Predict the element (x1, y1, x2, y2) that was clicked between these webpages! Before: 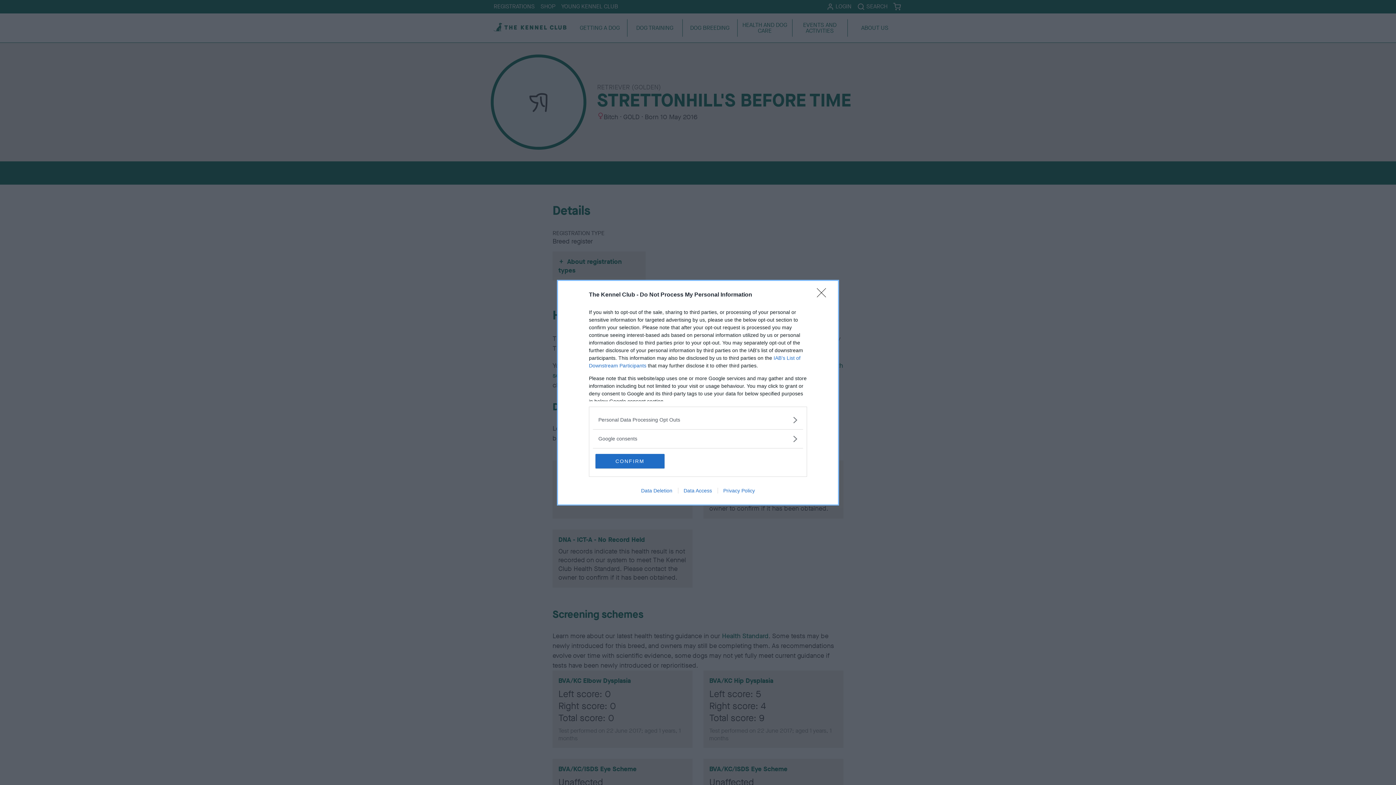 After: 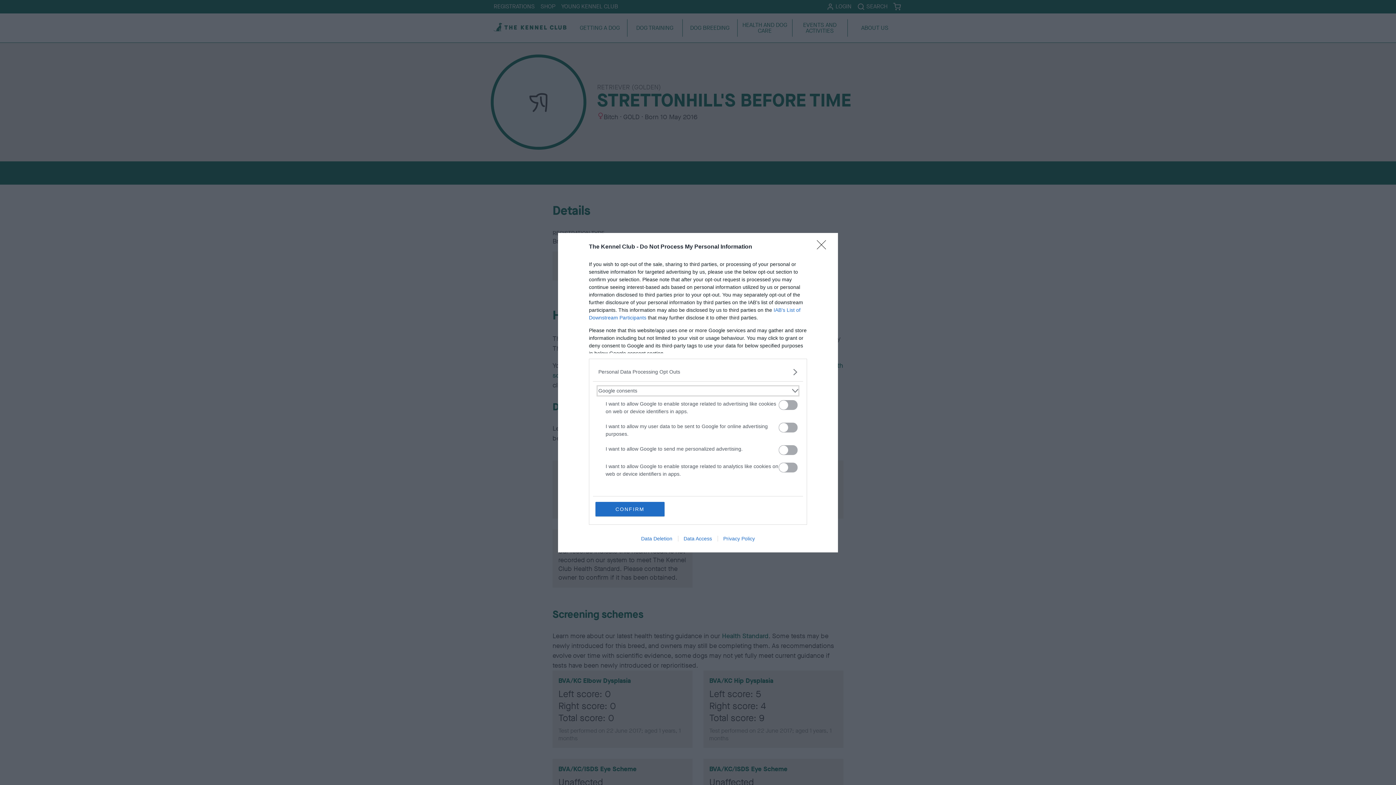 Action: label: Google consents bbox: (598, 435, 797, 442)